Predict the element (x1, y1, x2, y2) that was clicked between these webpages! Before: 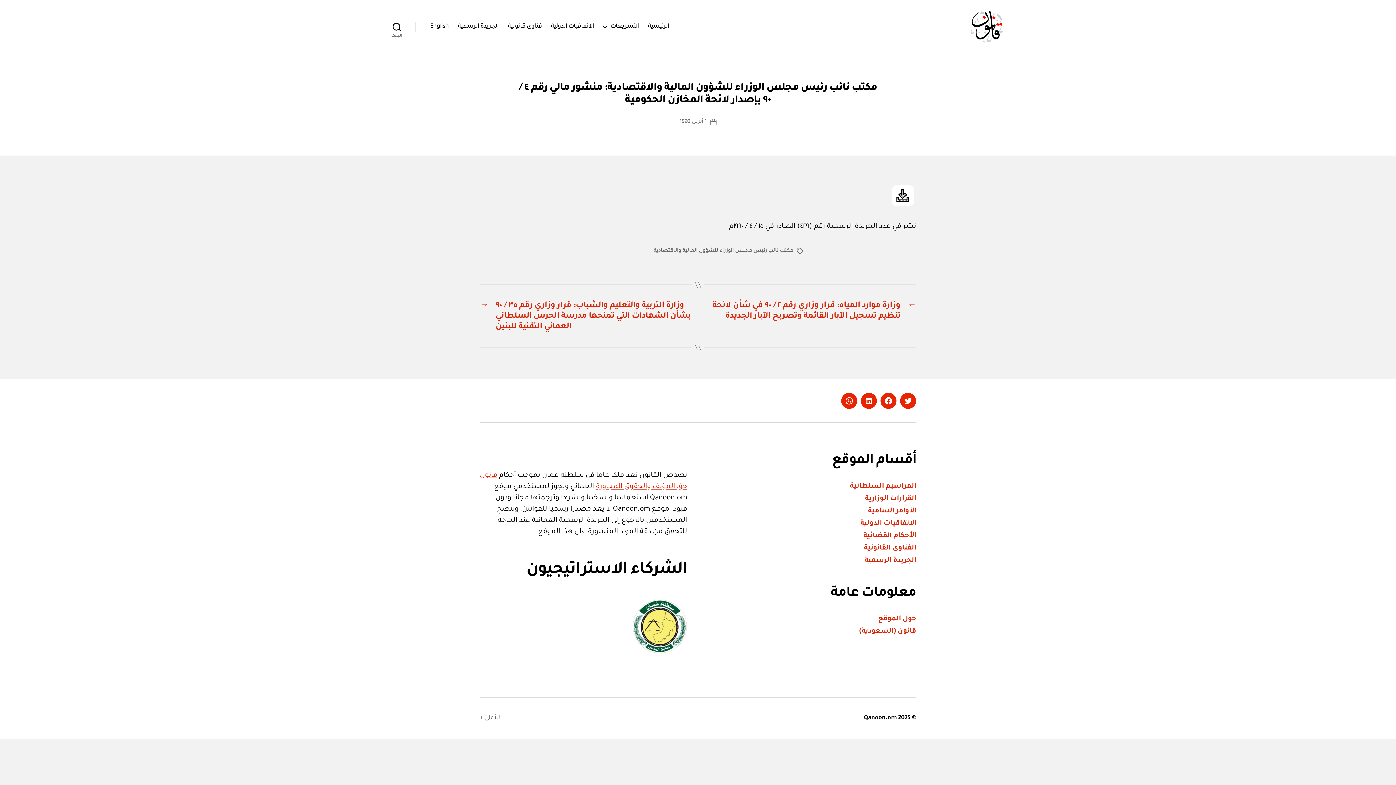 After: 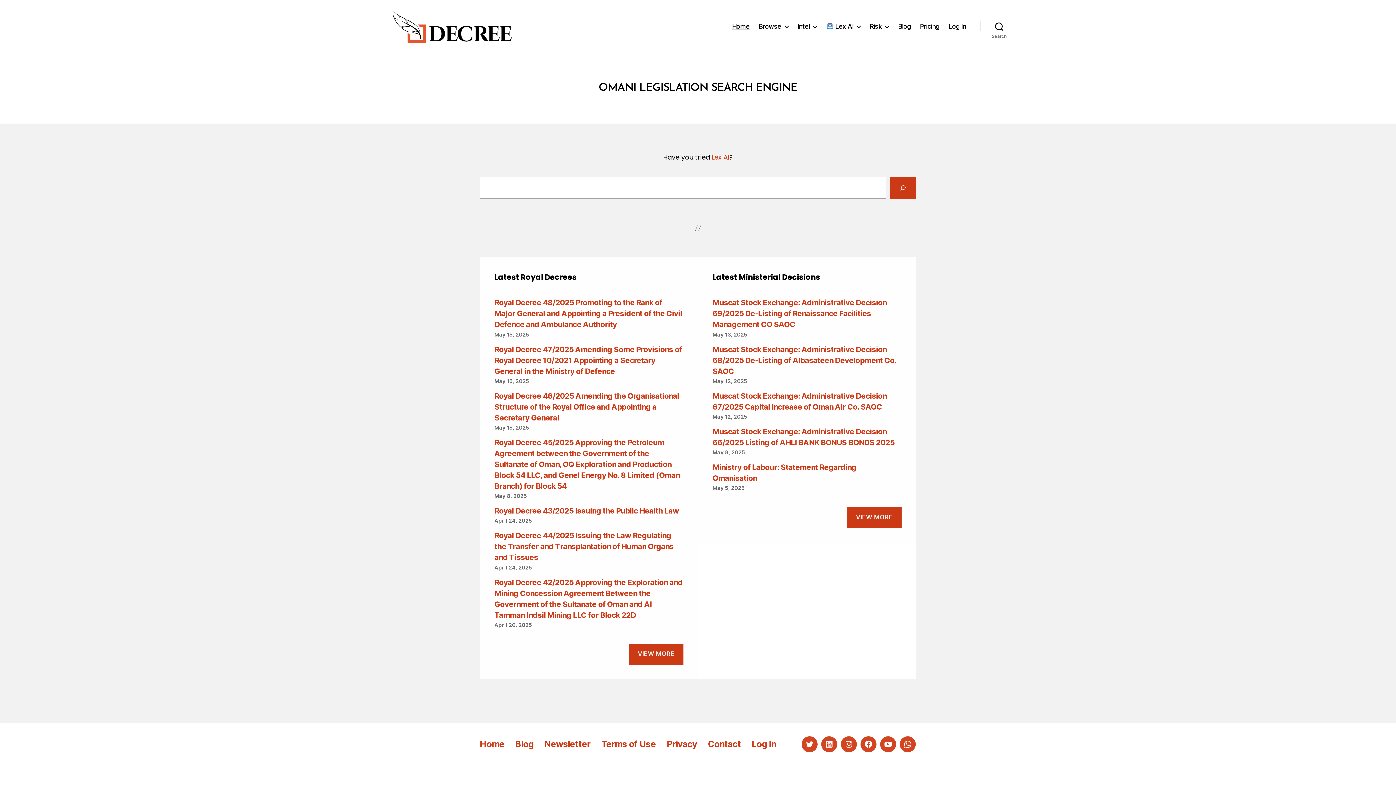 Action: label: English bbox: (430, 22, 448, 30)